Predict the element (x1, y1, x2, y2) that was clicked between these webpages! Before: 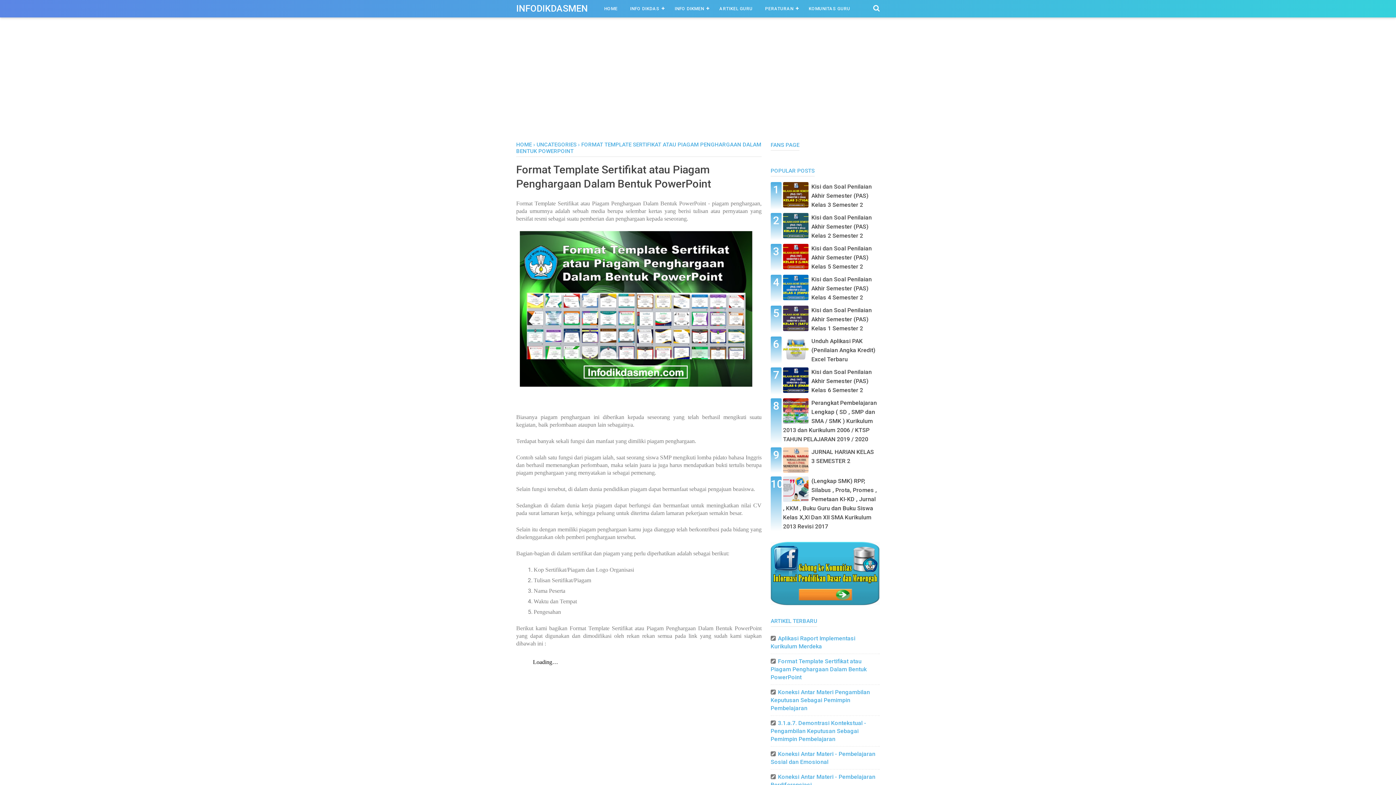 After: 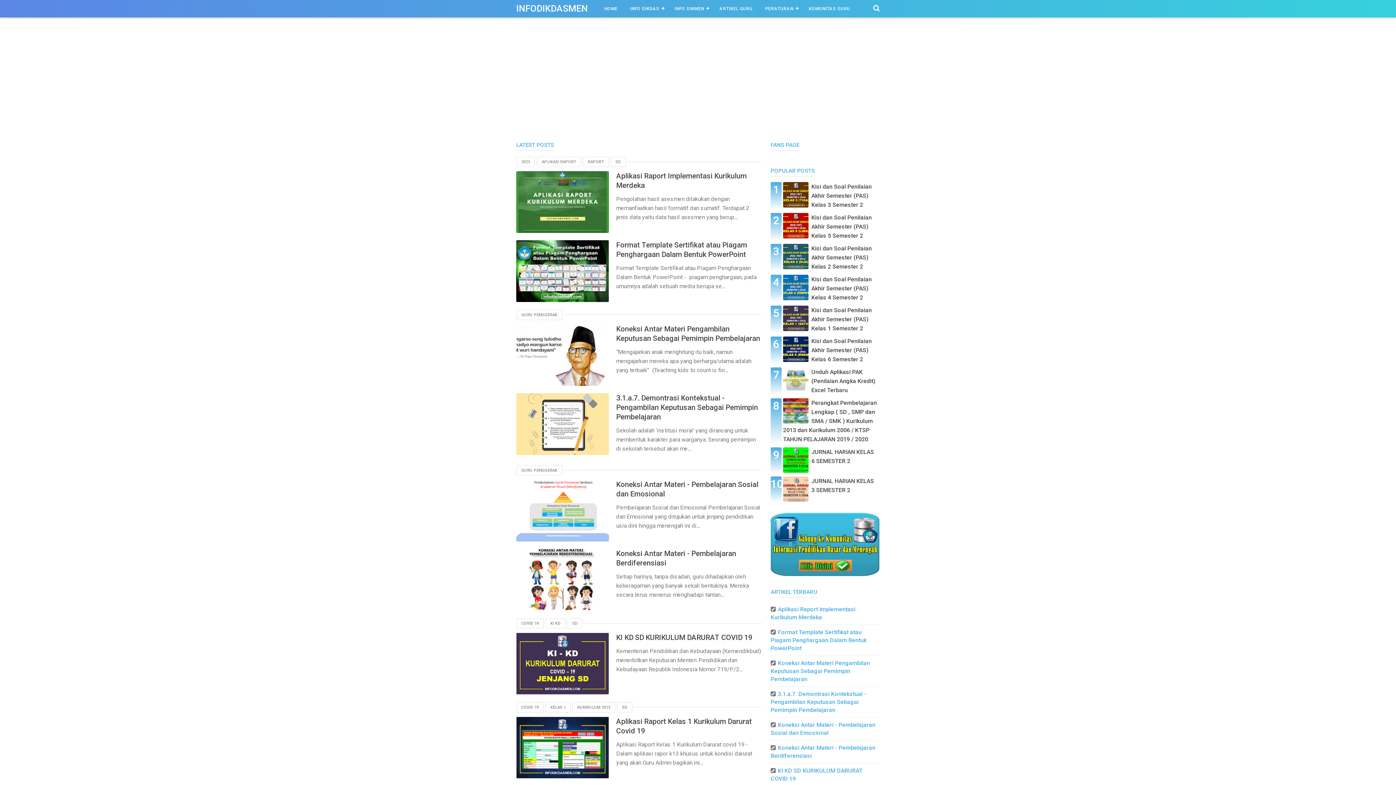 Action: label: HOME bbox: (598, 0, 624, 17)